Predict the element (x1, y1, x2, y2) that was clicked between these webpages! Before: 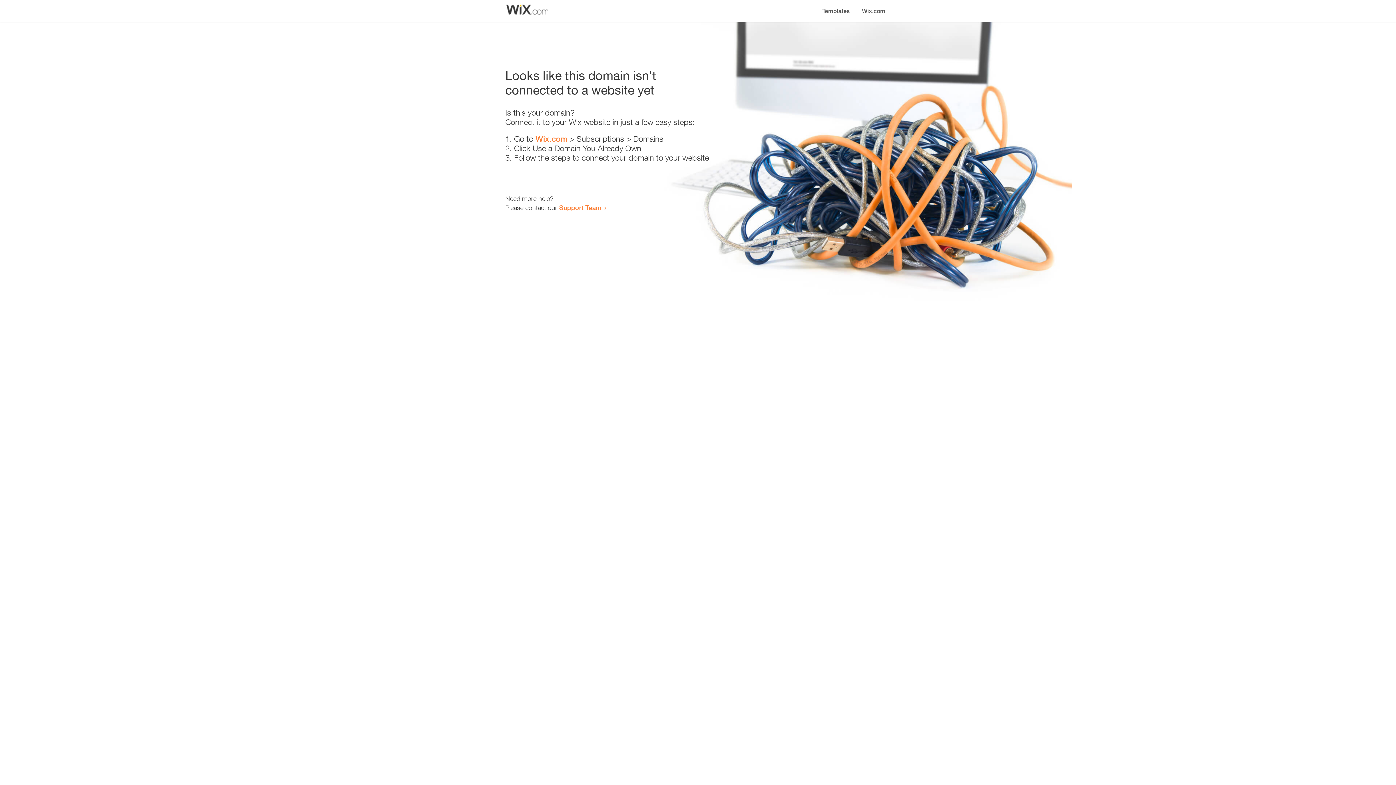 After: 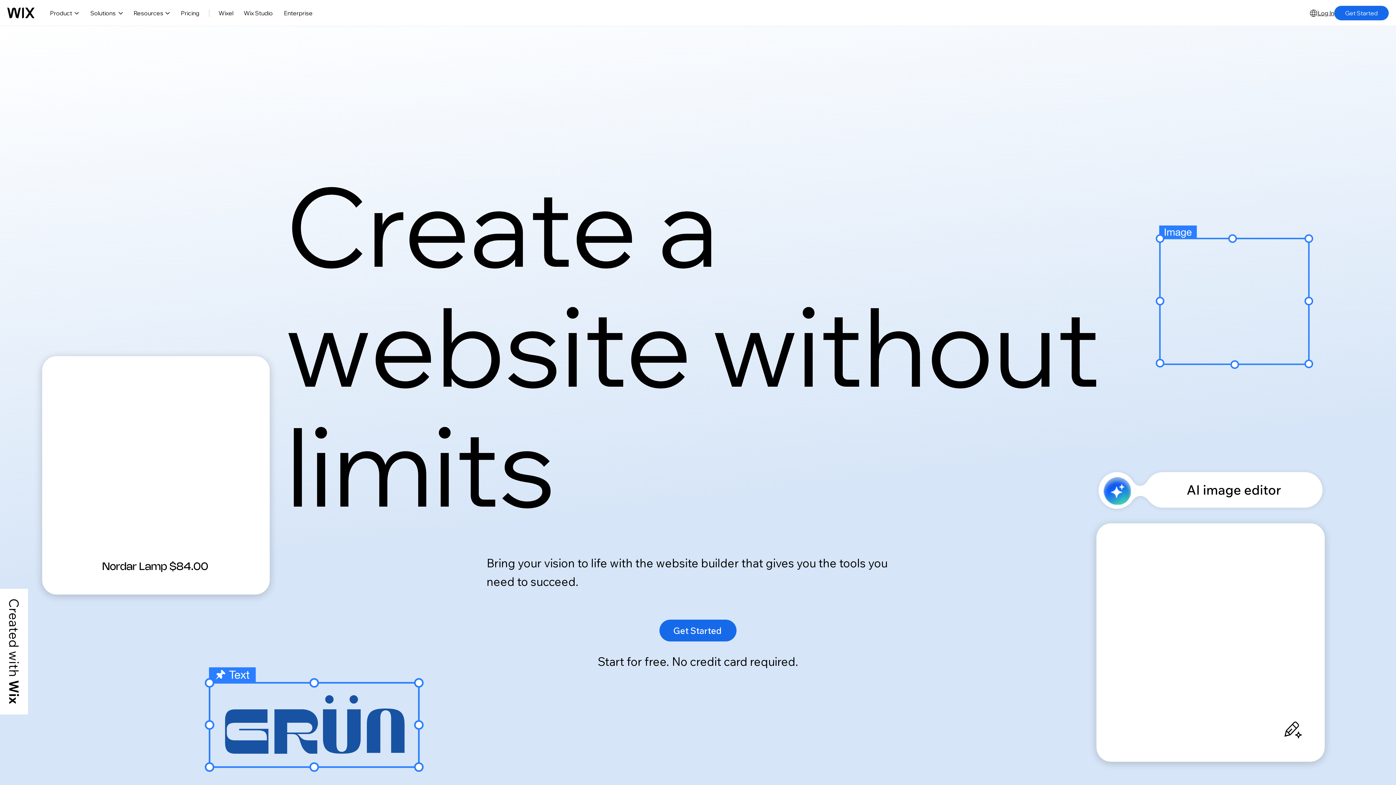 Action: label: Wix.com bbox: (535, 134, 567, 143)